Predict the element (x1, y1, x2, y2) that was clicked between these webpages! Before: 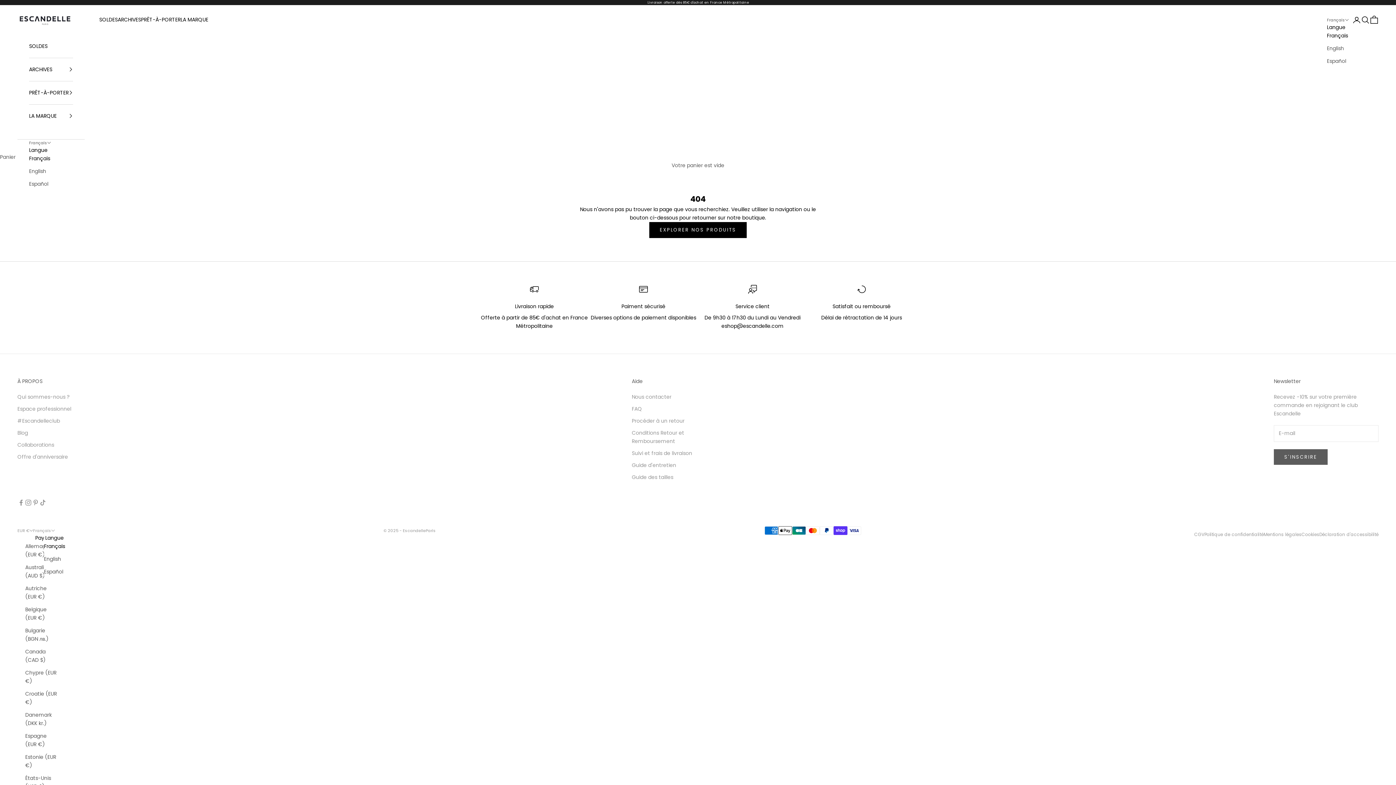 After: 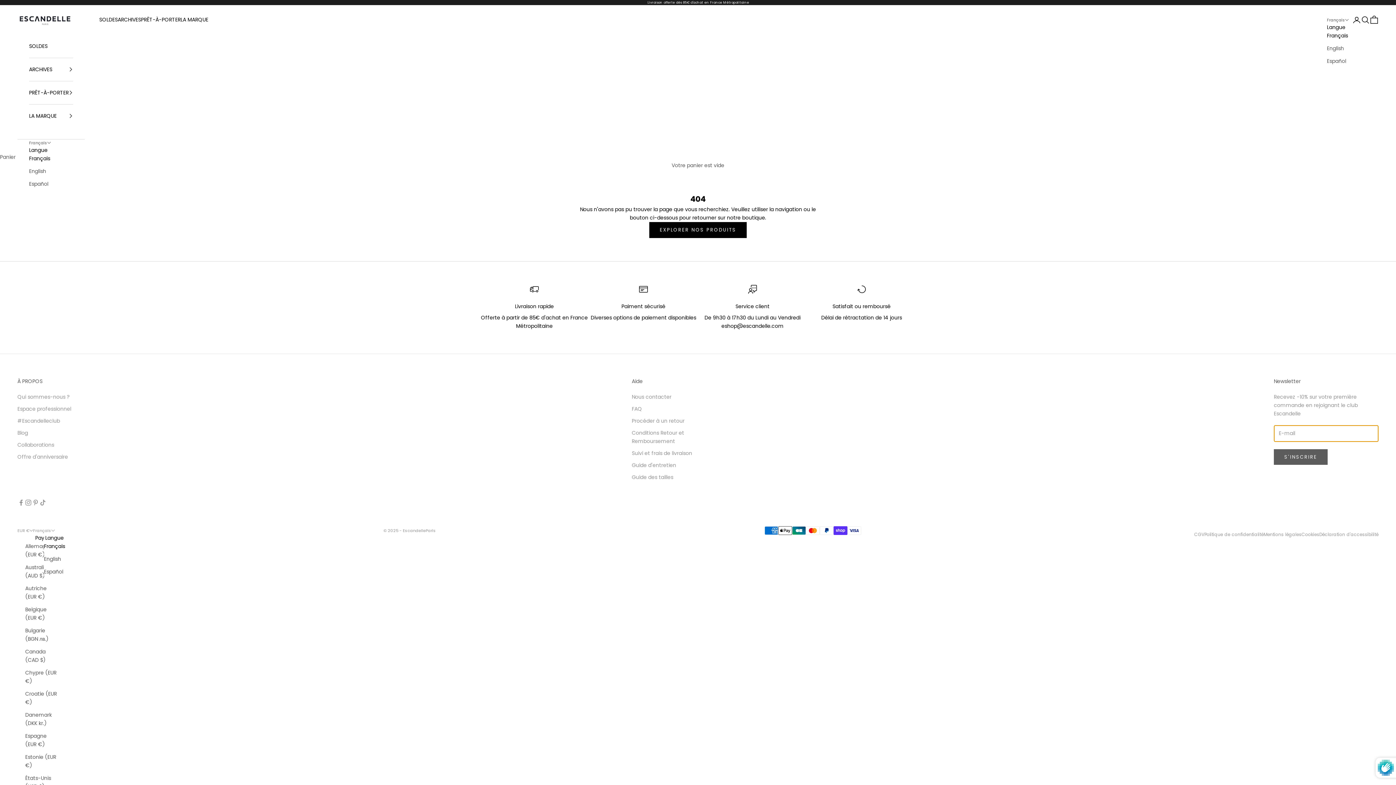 Action: bbox: (1274, 449, 1328, 465) label: S'INSCRIRE